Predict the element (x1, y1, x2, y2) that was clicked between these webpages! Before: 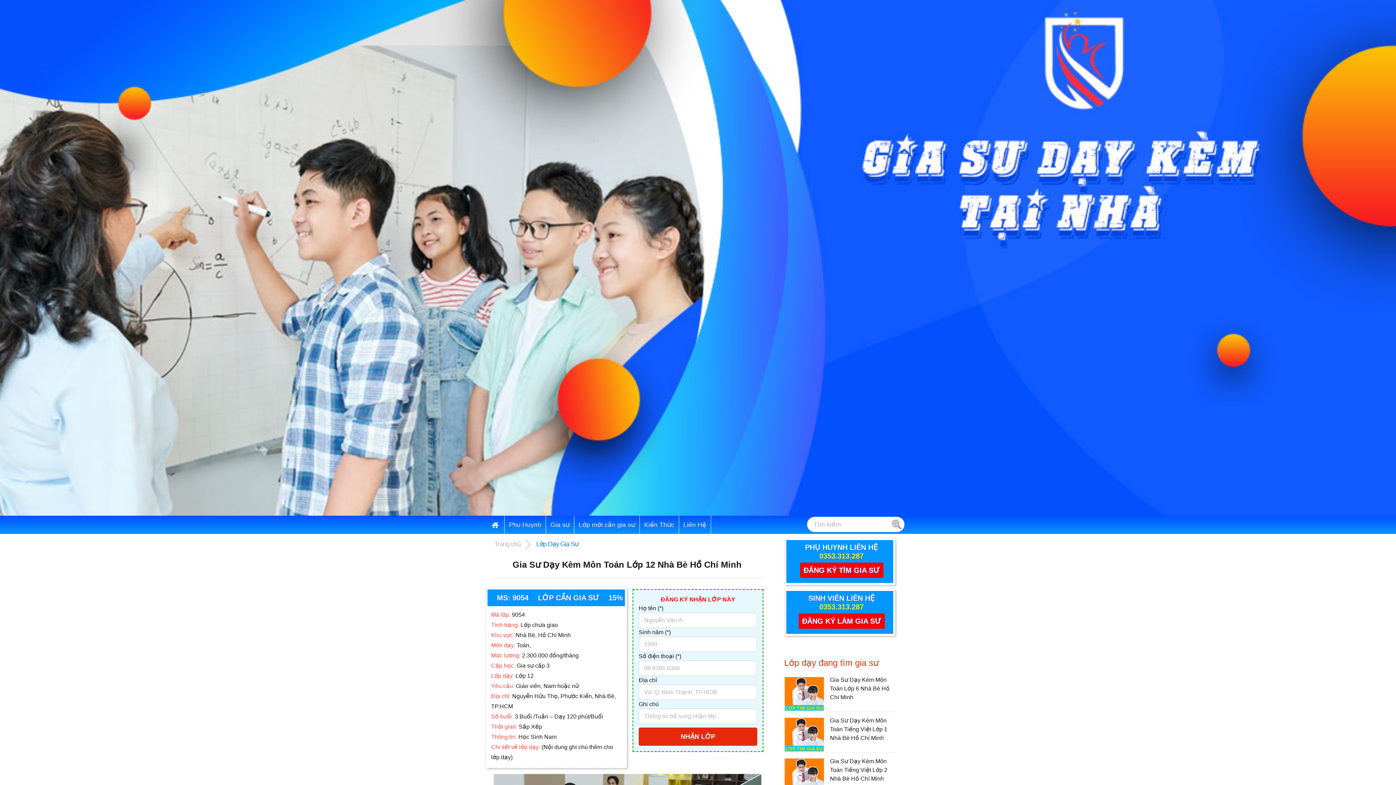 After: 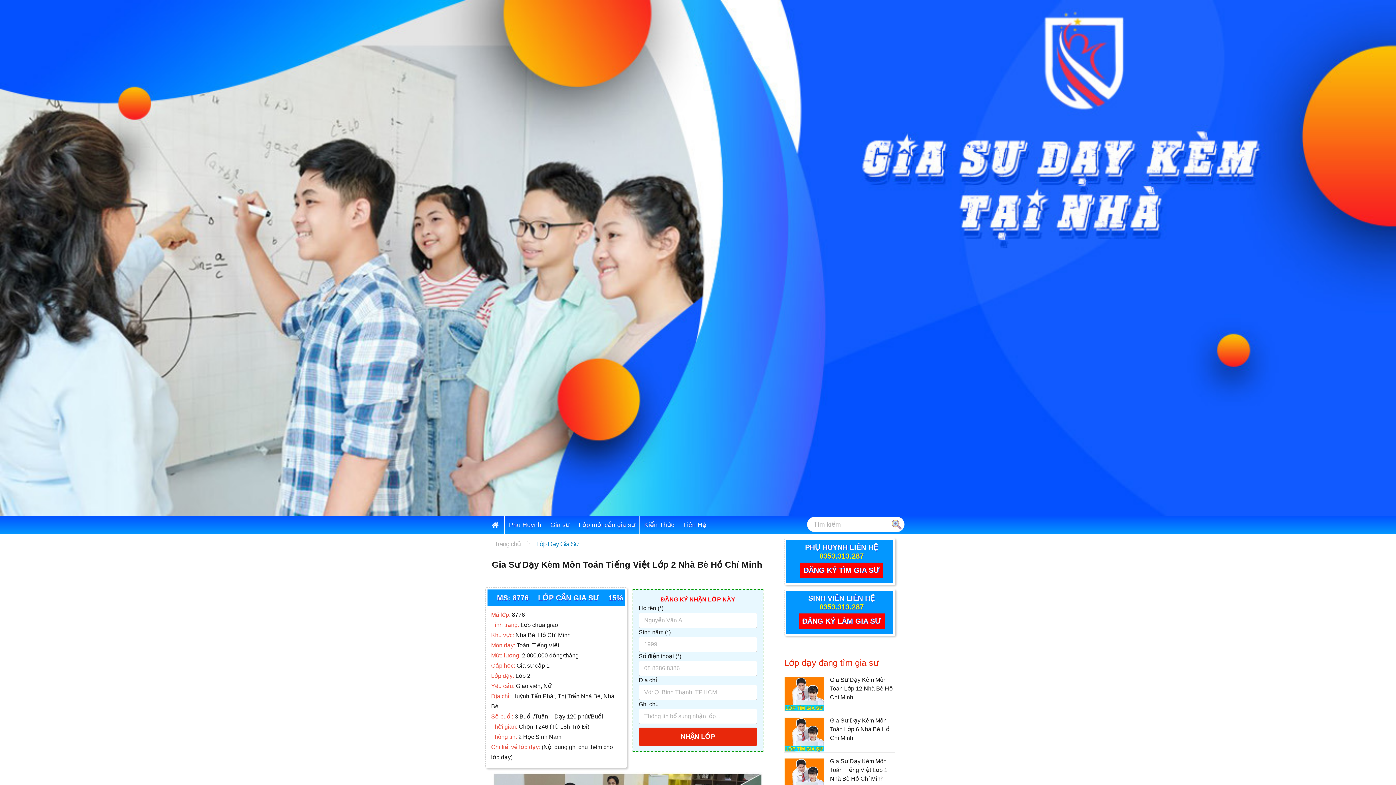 Action: bbox: (830, 758, 887, 782) label: Gia Sư Dạy Kèm Môn Toán Tiếng Việt Lớp 2 Nhà Bè Hồ Chí Minh